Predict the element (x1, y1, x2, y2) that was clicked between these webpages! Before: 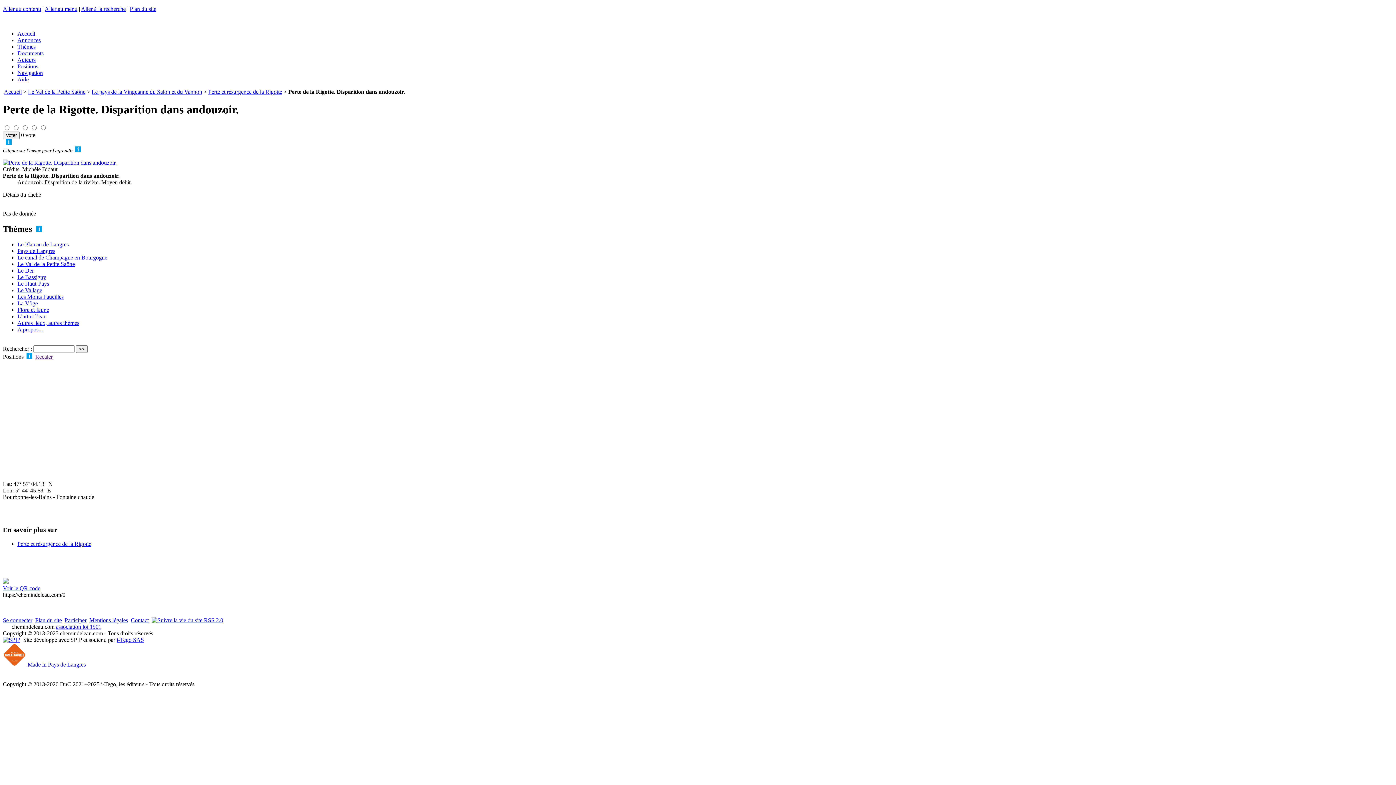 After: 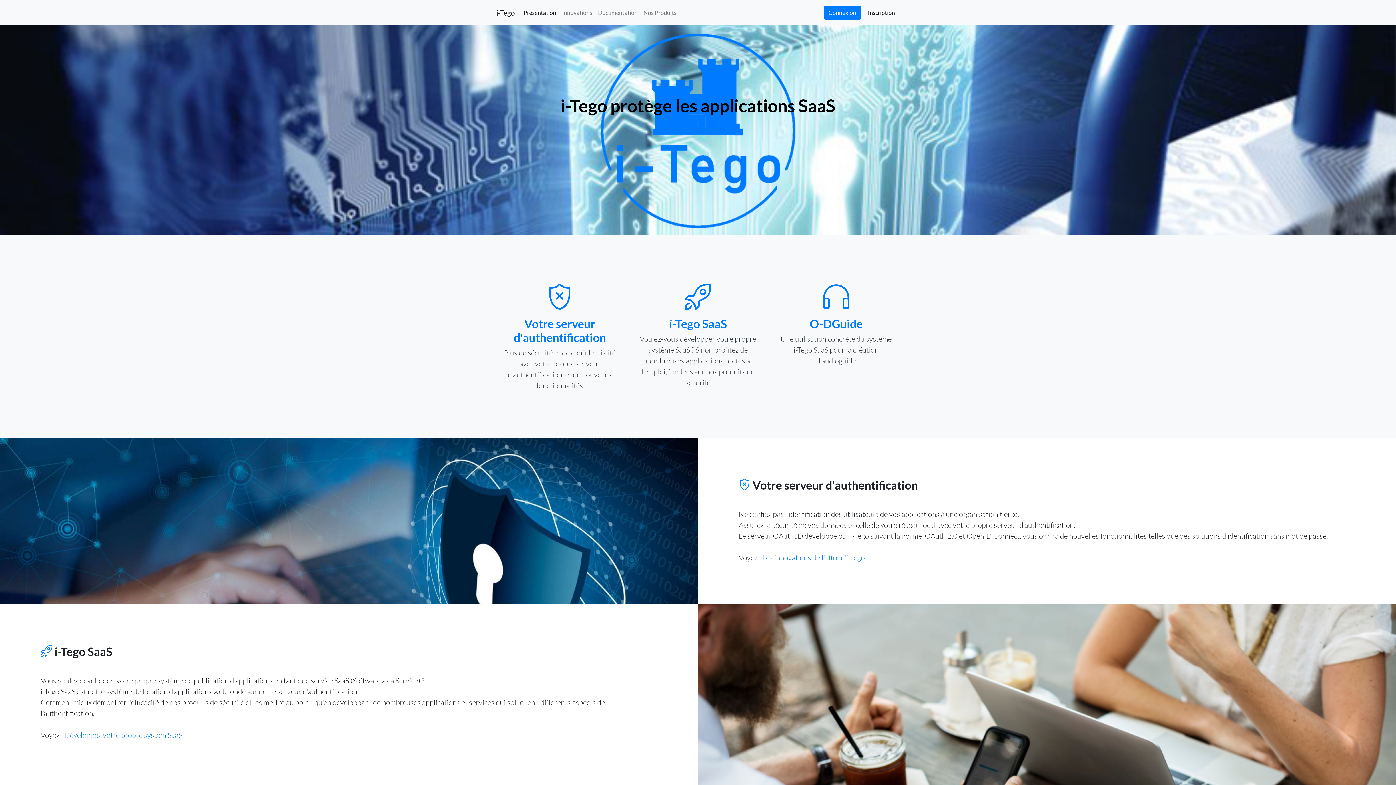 Action: label: i-Tego SAS bbox: (116, 637, 144, 643)